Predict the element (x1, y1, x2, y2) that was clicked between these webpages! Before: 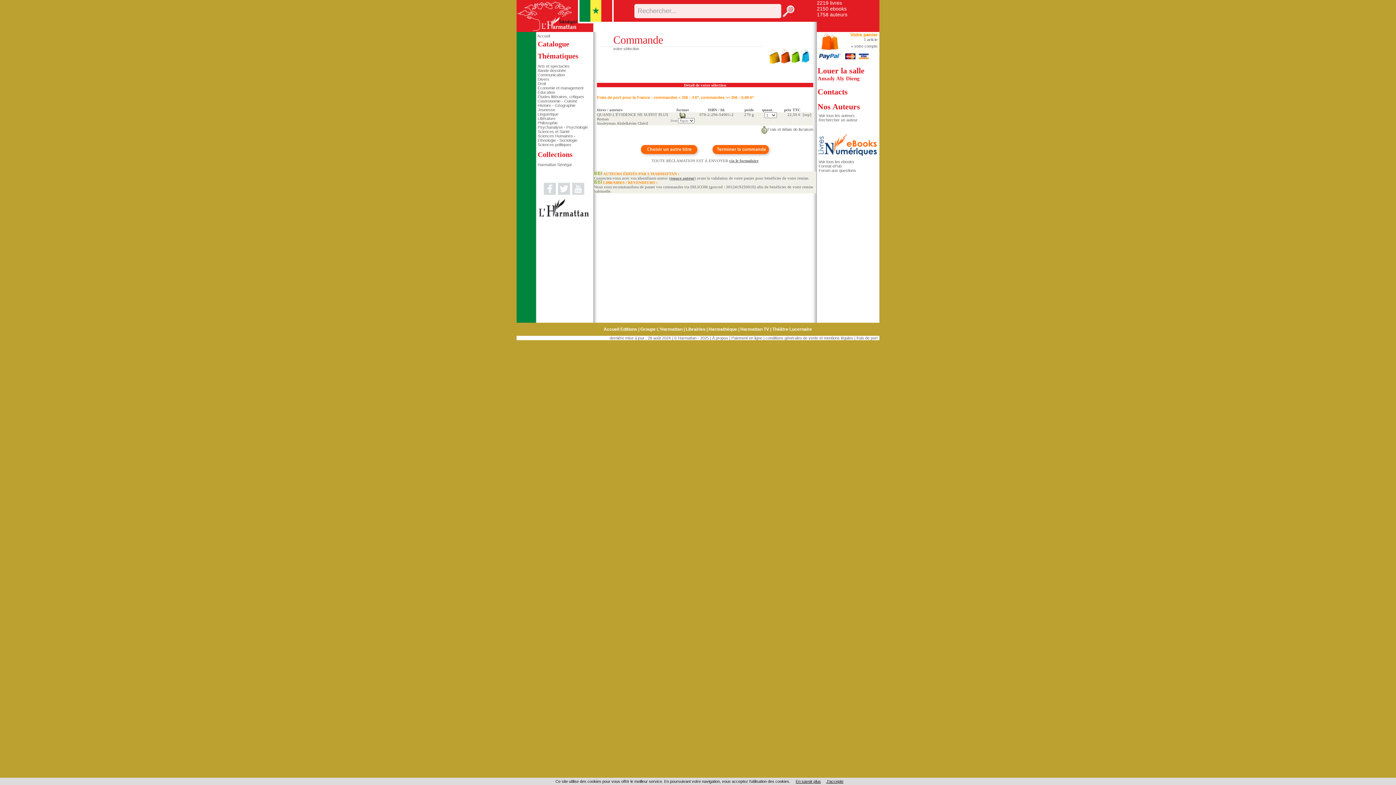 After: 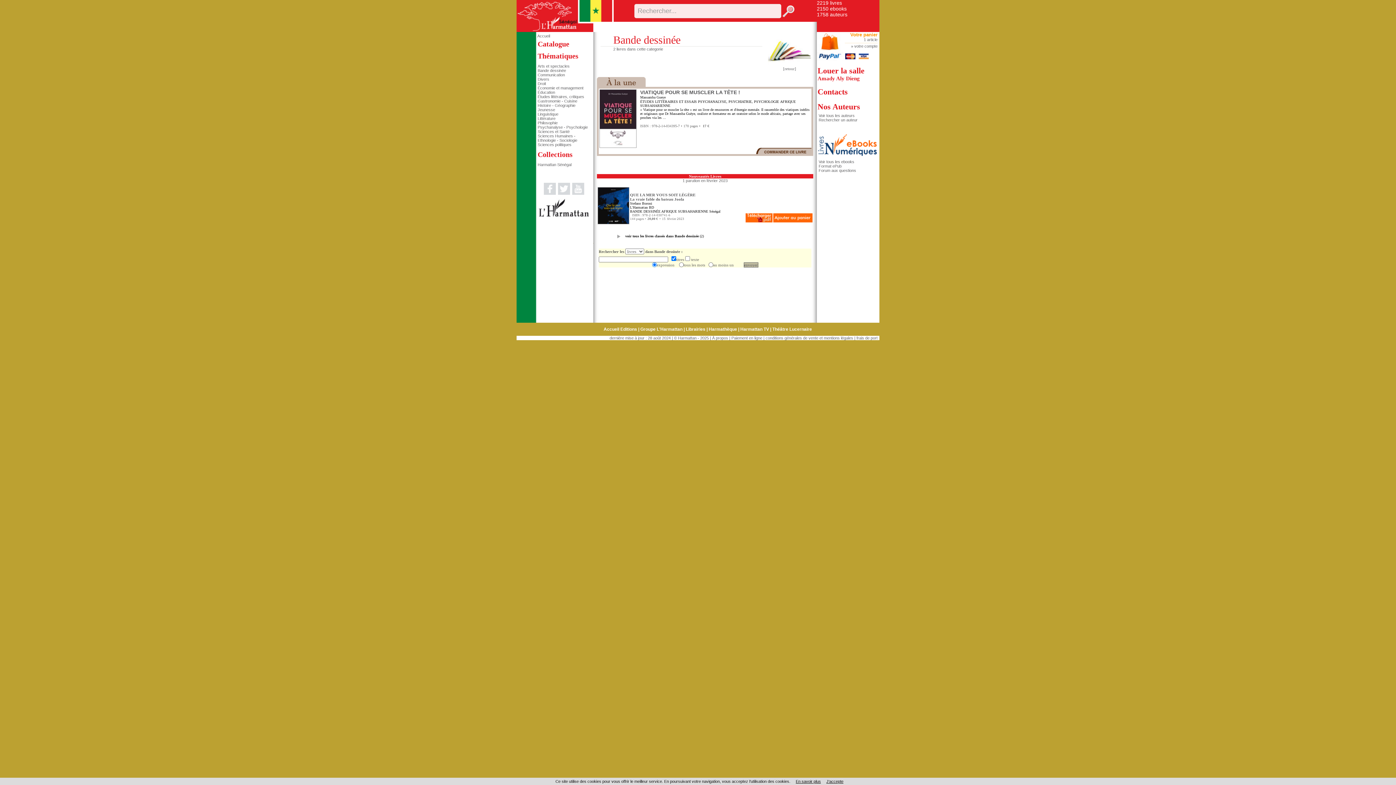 Action: bbox: (537, 68, 566, 72) label: Bande dessinée